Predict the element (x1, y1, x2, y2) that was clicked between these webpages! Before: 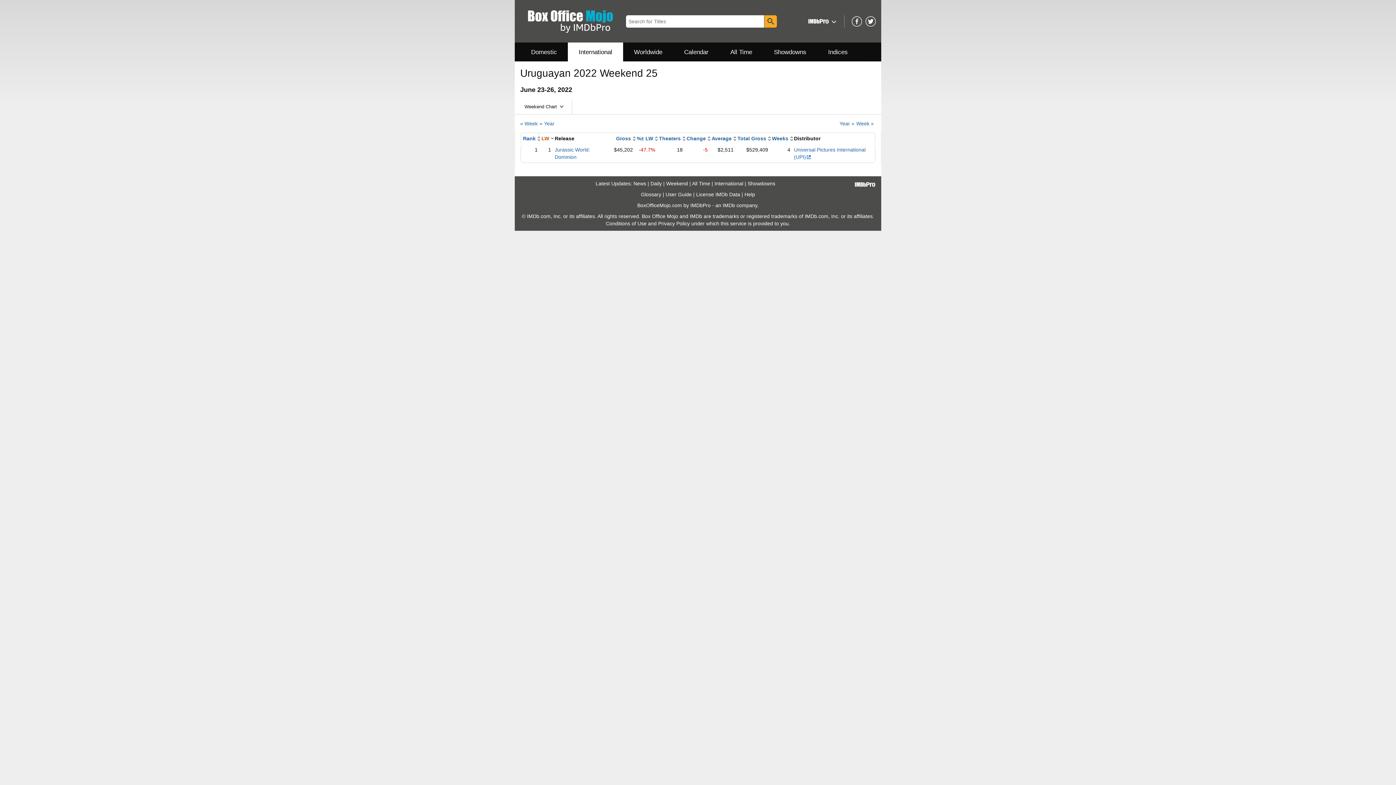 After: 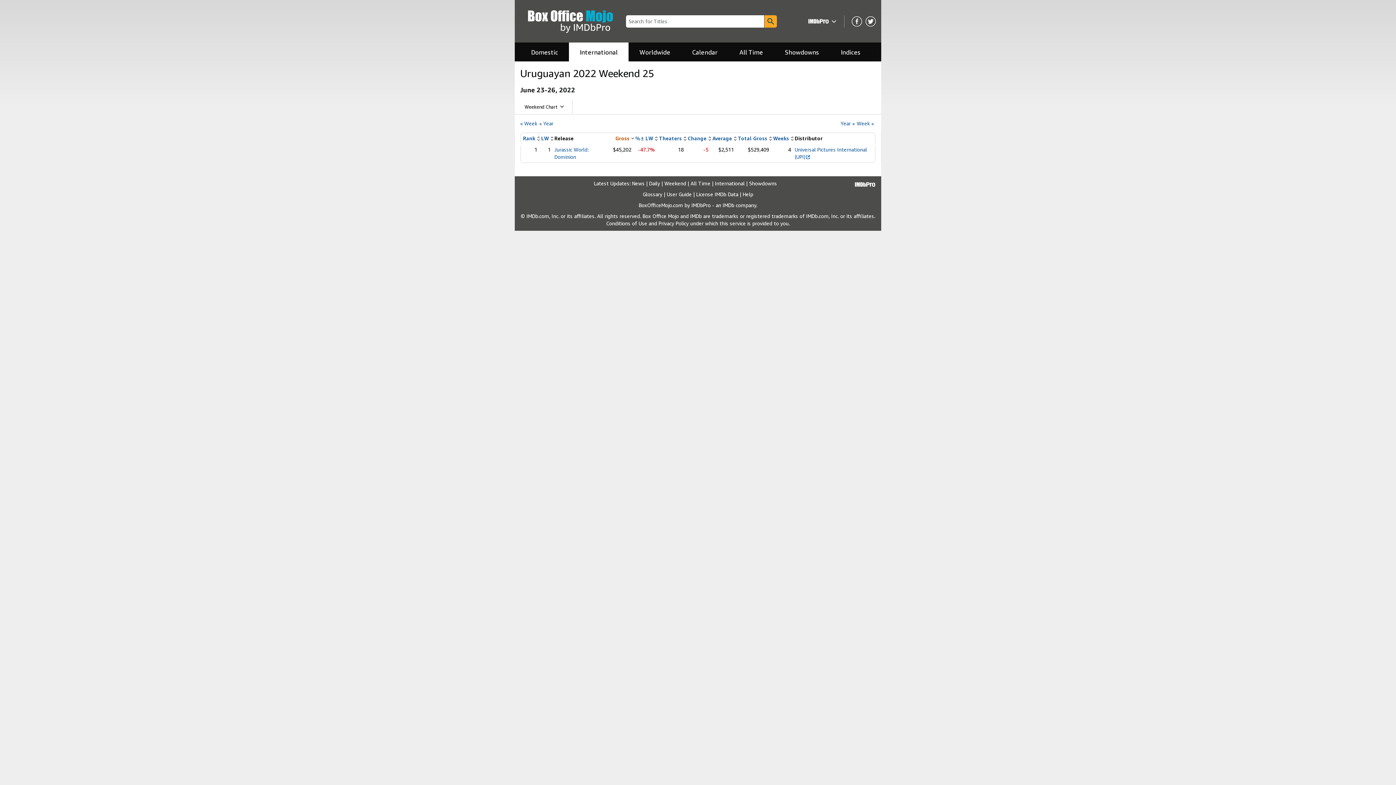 Action: label: Gross bbox: (616, 135, 633, 141)